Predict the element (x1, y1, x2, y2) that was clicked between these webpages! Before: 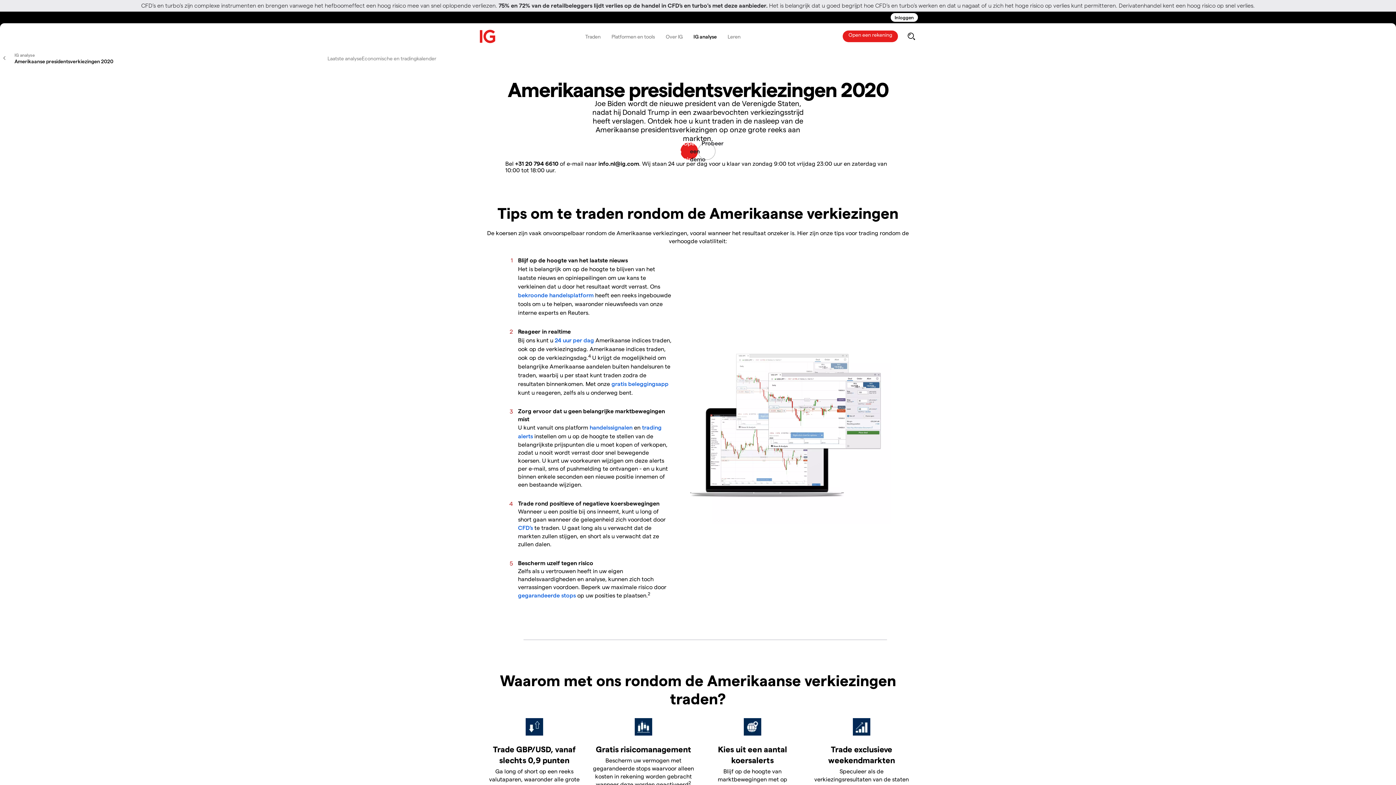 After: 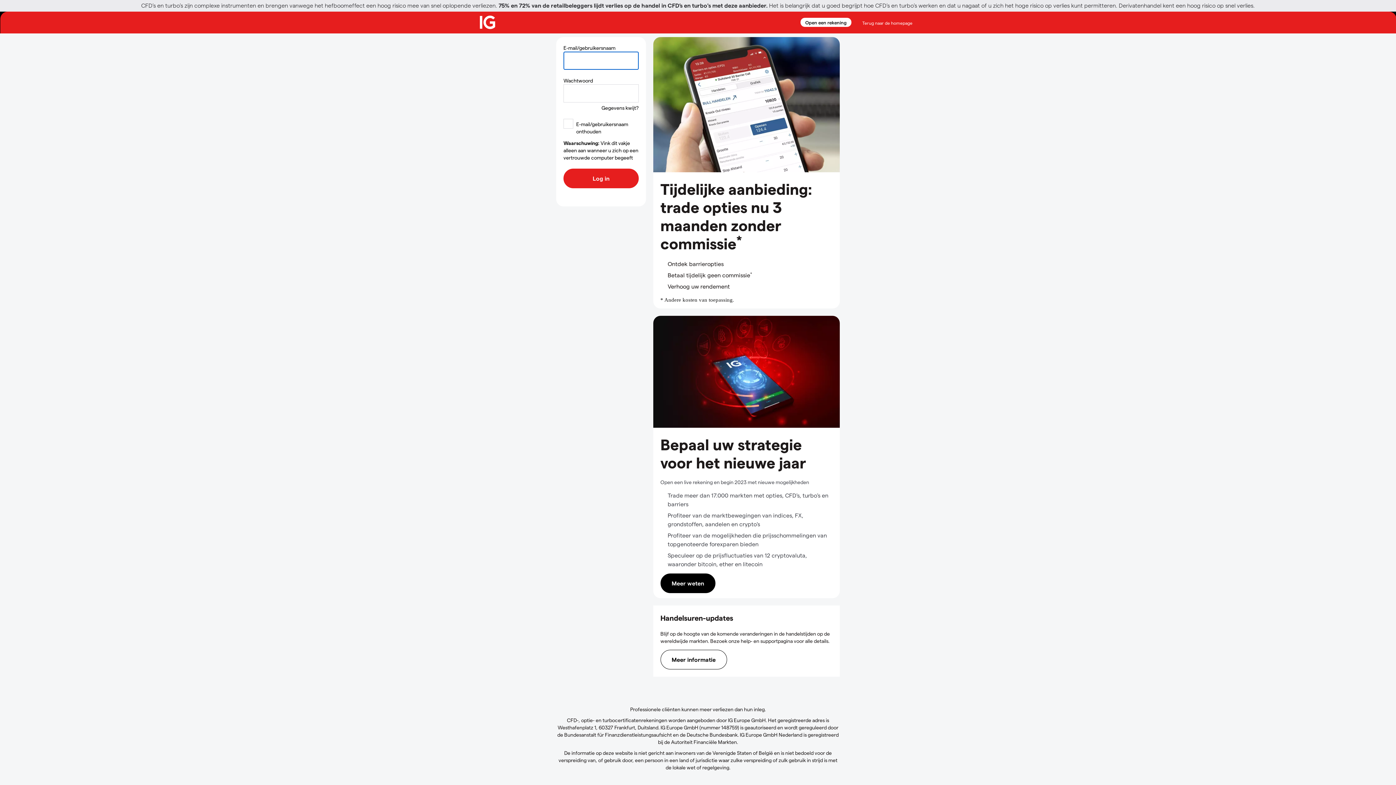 Action: bbox: (890, 13, 918, 21) label: Inloggen